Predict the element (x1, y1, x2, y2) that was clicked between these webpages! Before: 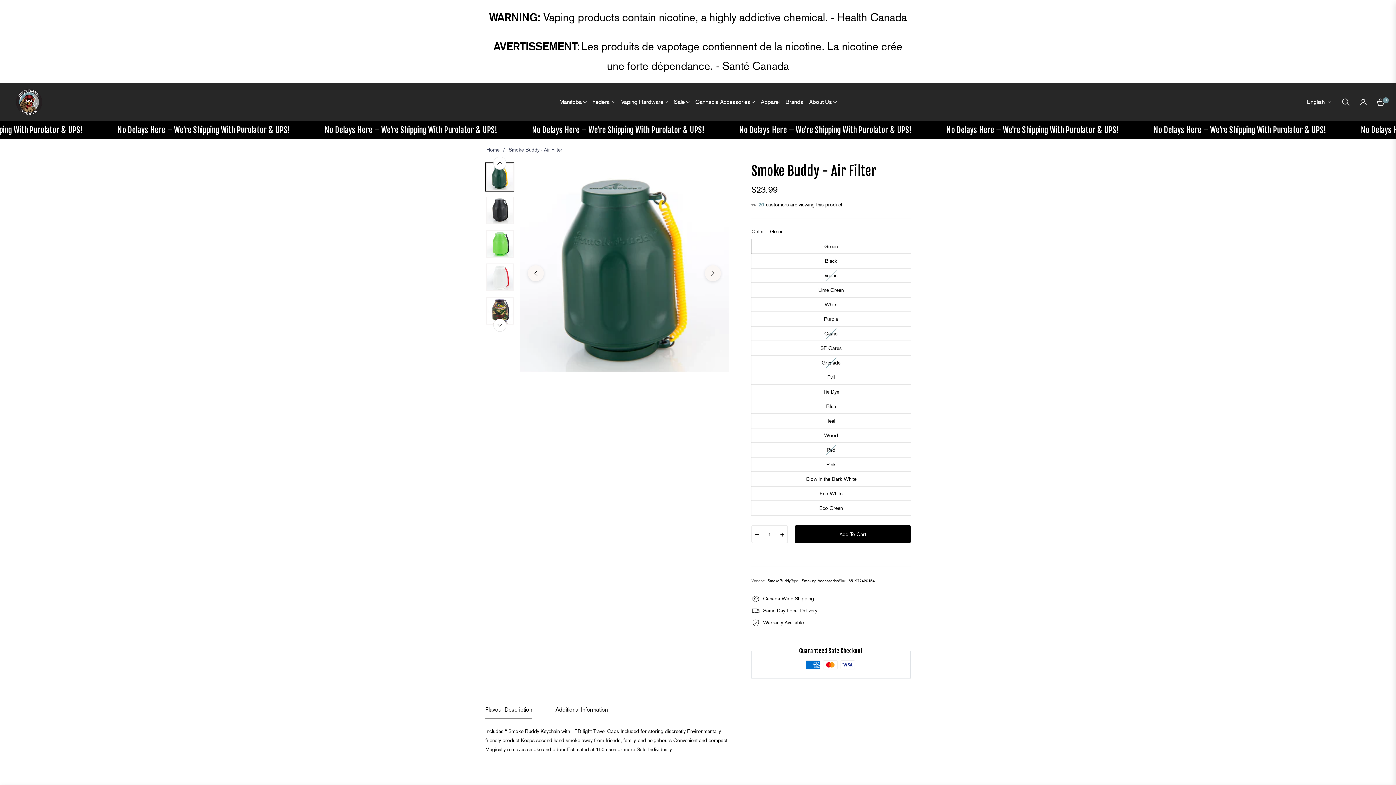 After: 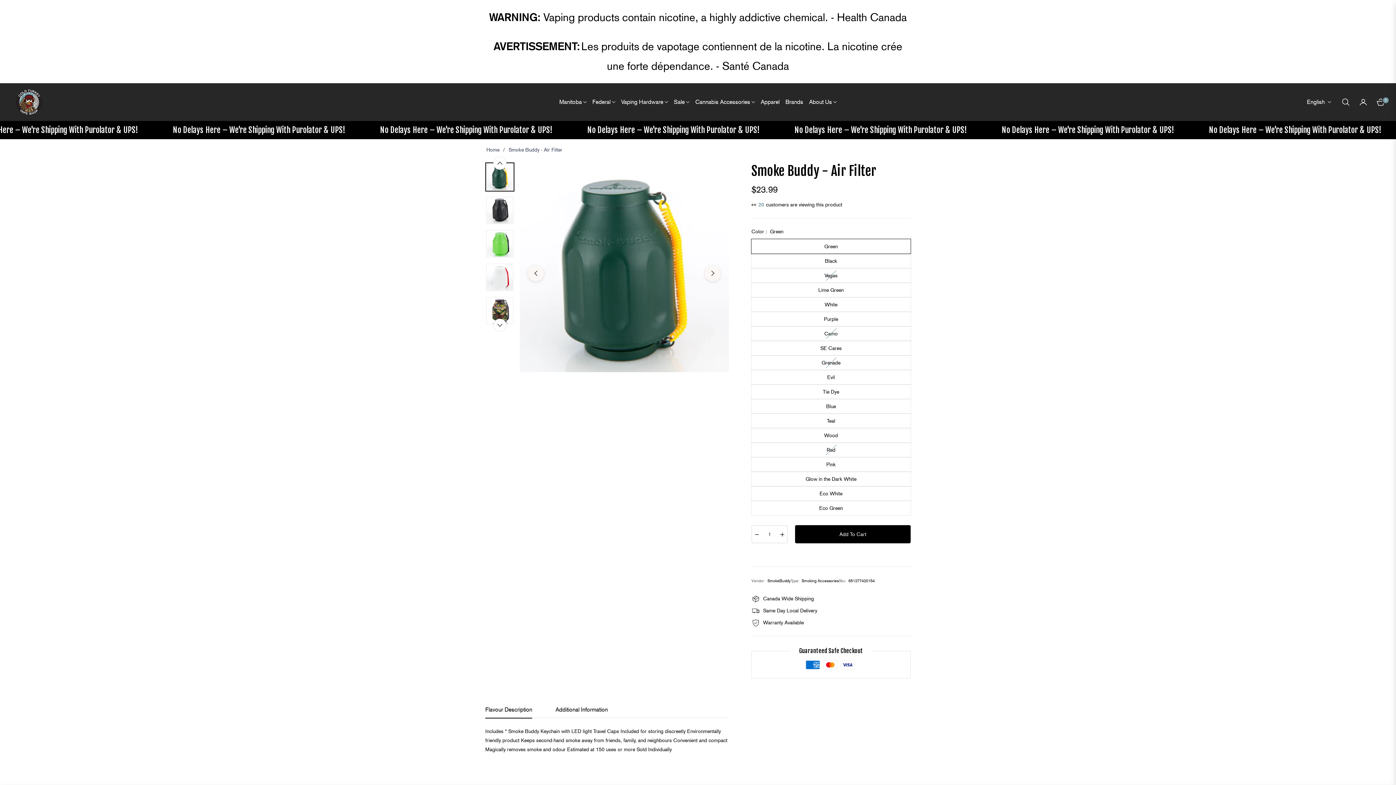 Action: bbox: (485, 706, 532, 719) label: Flavour Description